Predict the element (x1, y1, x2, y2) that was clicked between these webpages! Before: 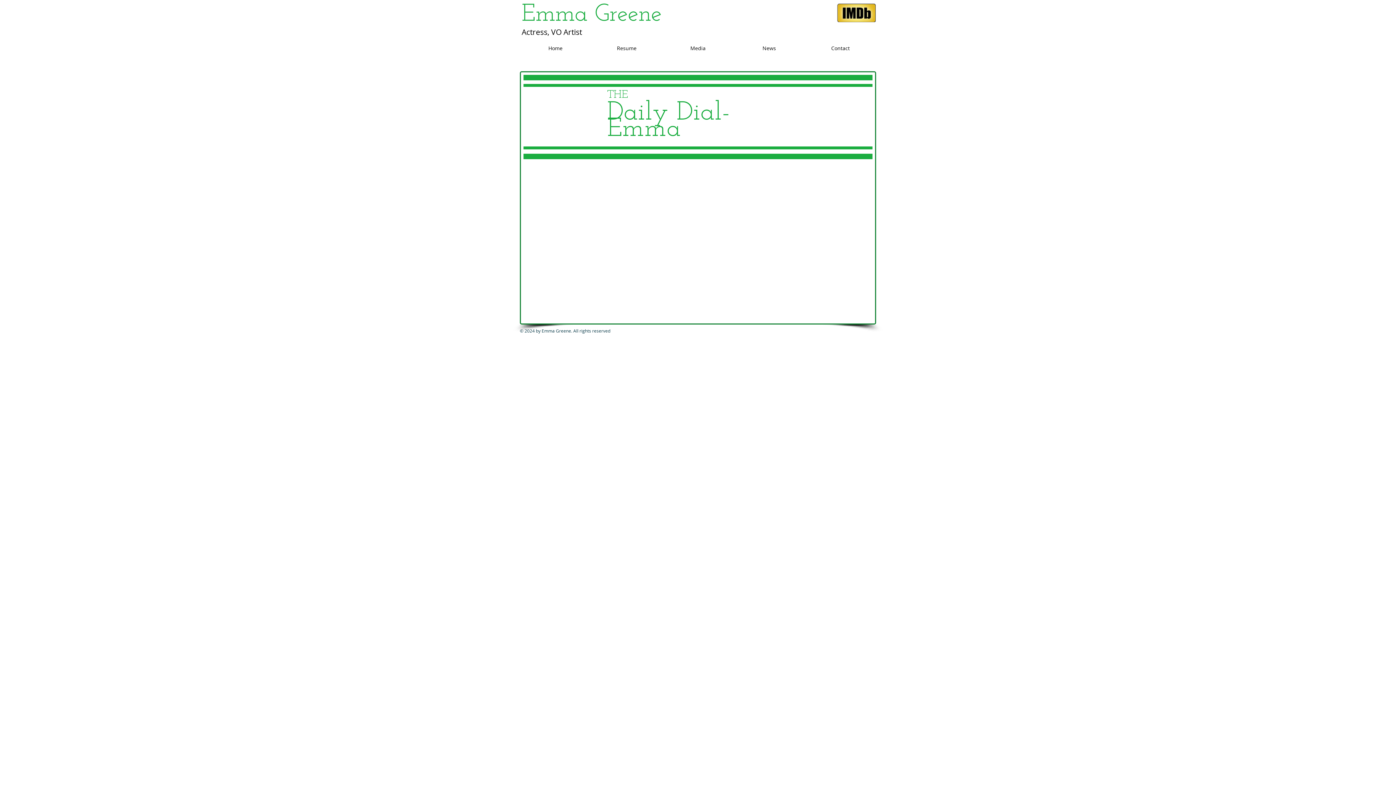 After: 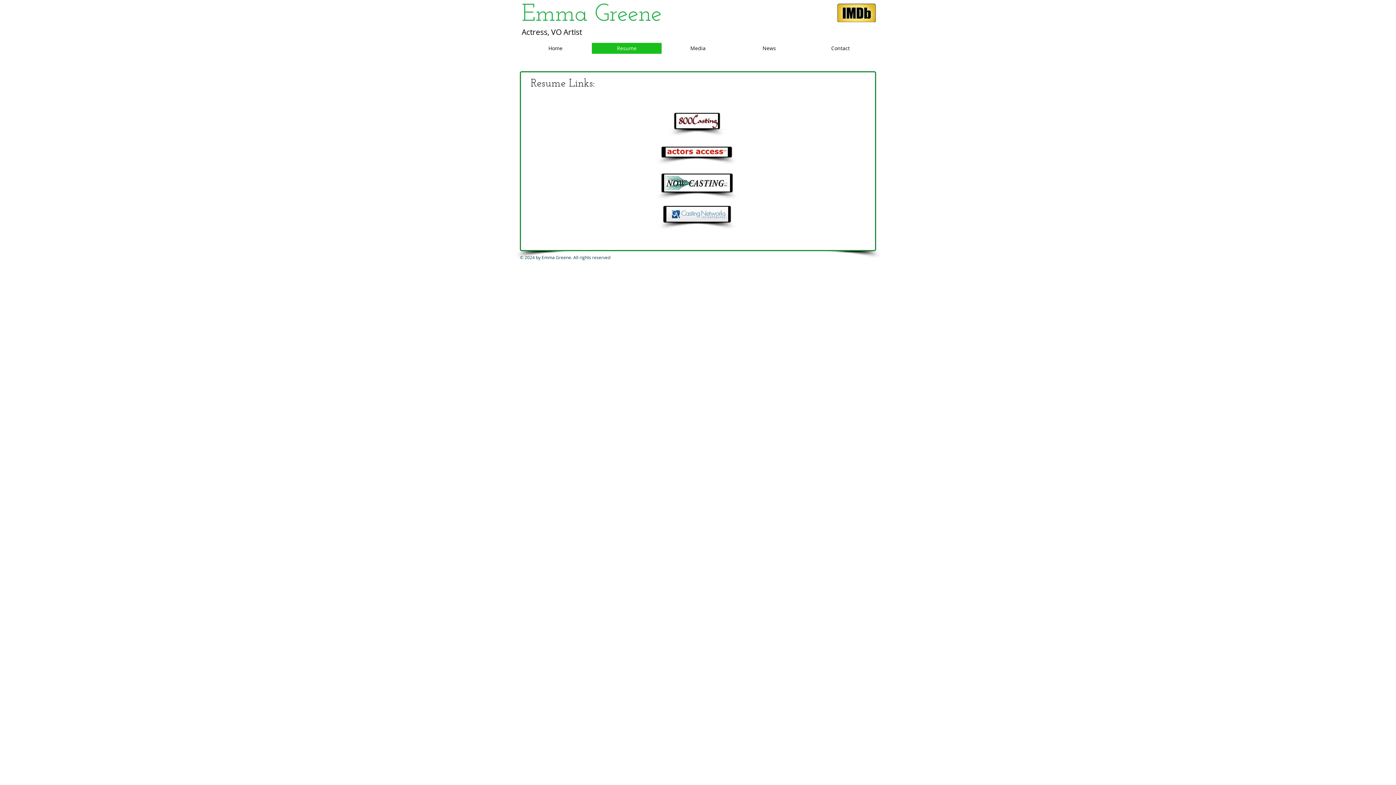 Action: bbox: (592, 42, 661, 53) label: Resume